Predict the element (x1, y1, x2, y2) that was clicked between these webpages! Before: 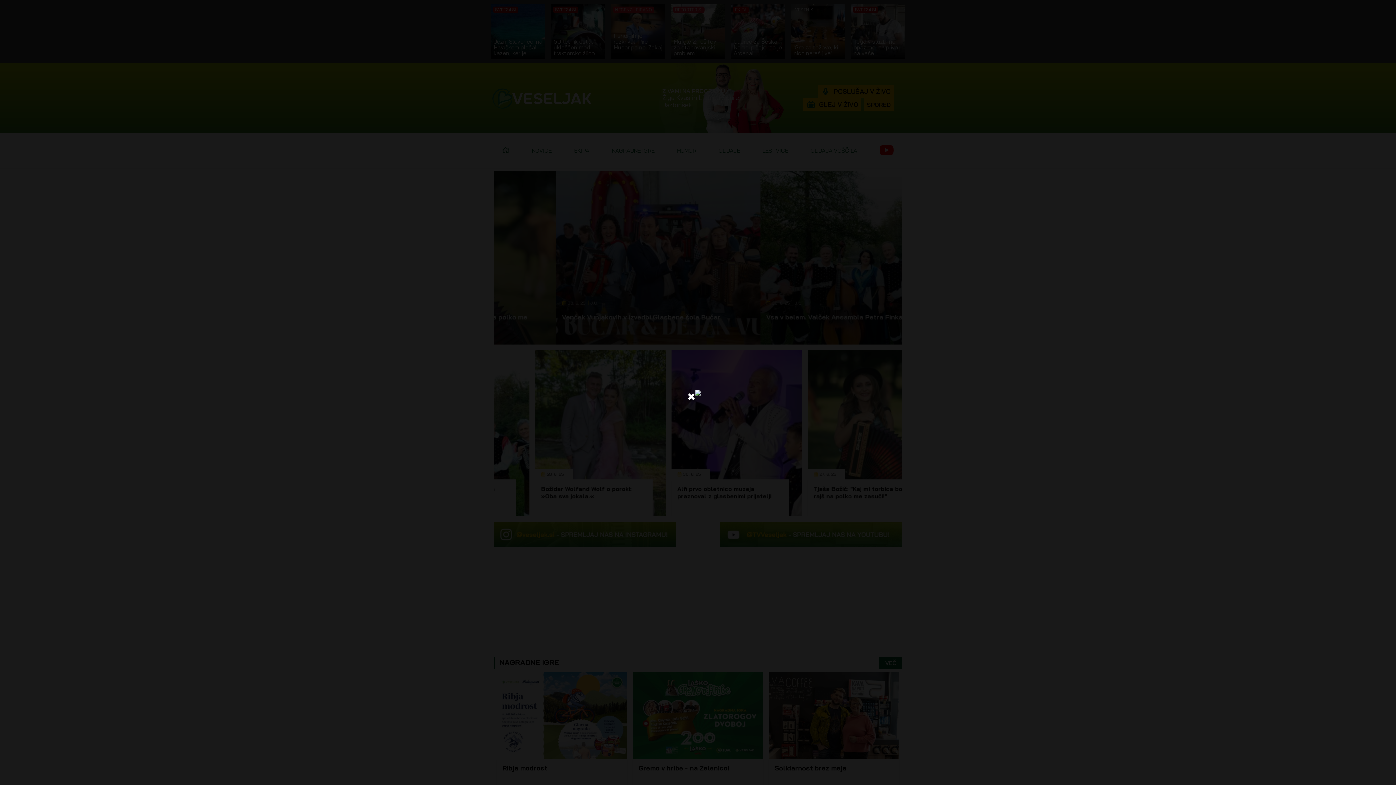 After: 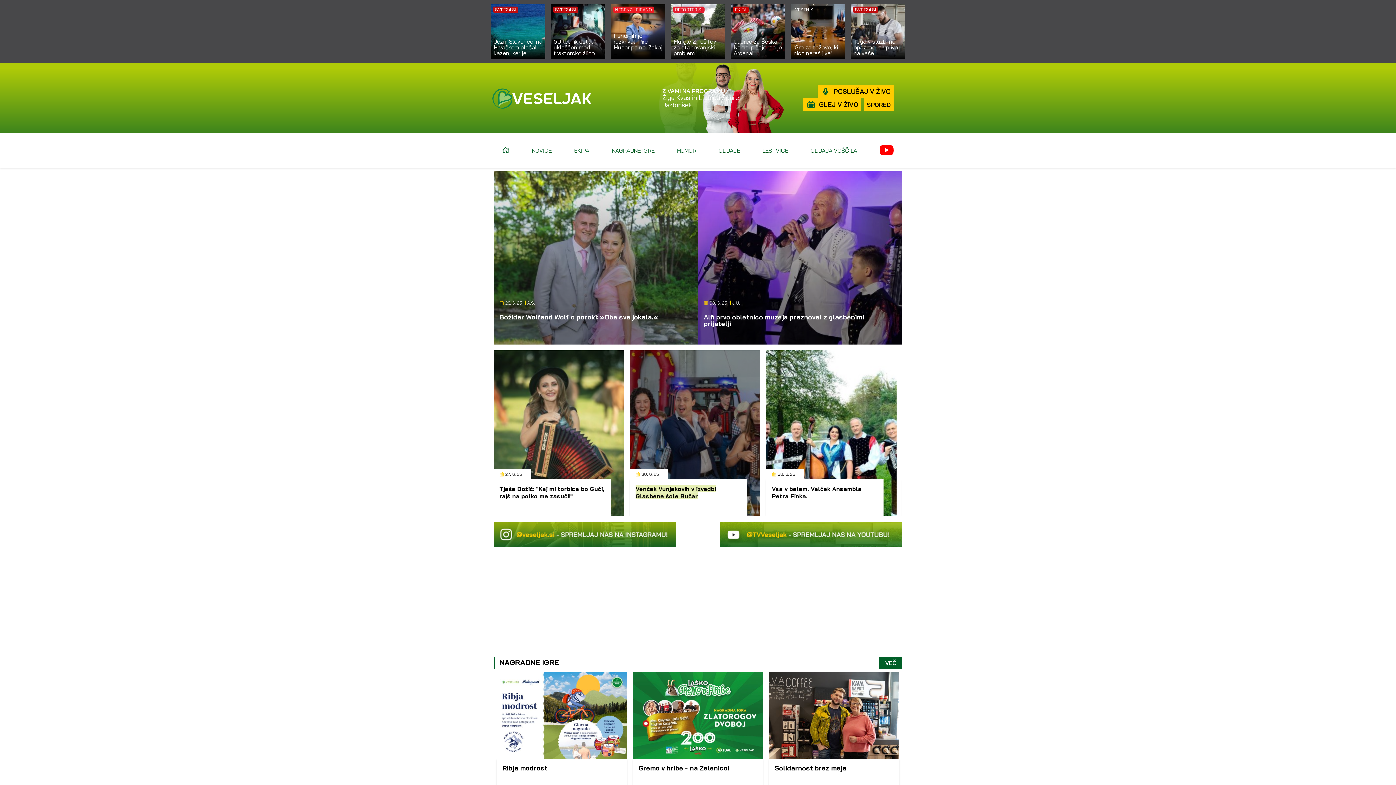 Action: bbox: (695, 389, 701, 396)